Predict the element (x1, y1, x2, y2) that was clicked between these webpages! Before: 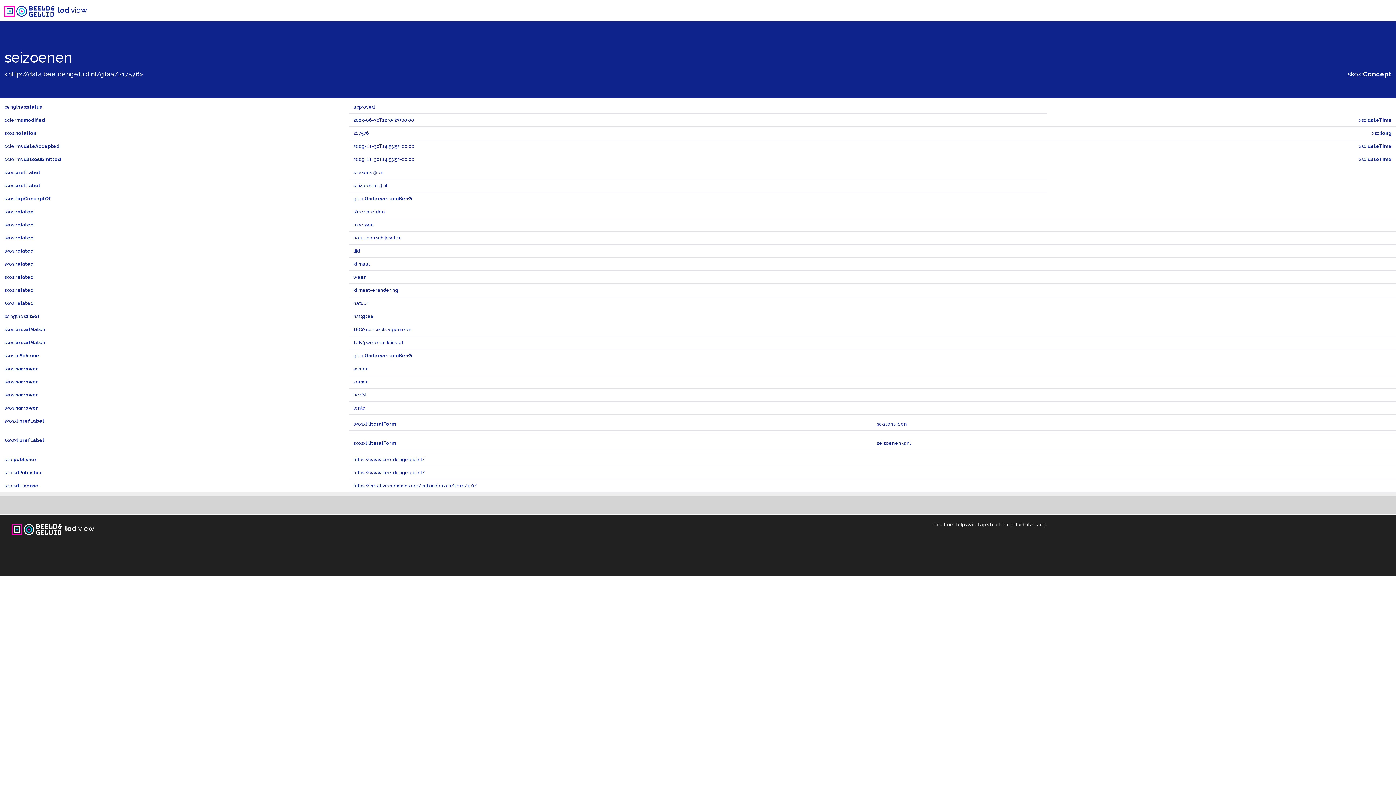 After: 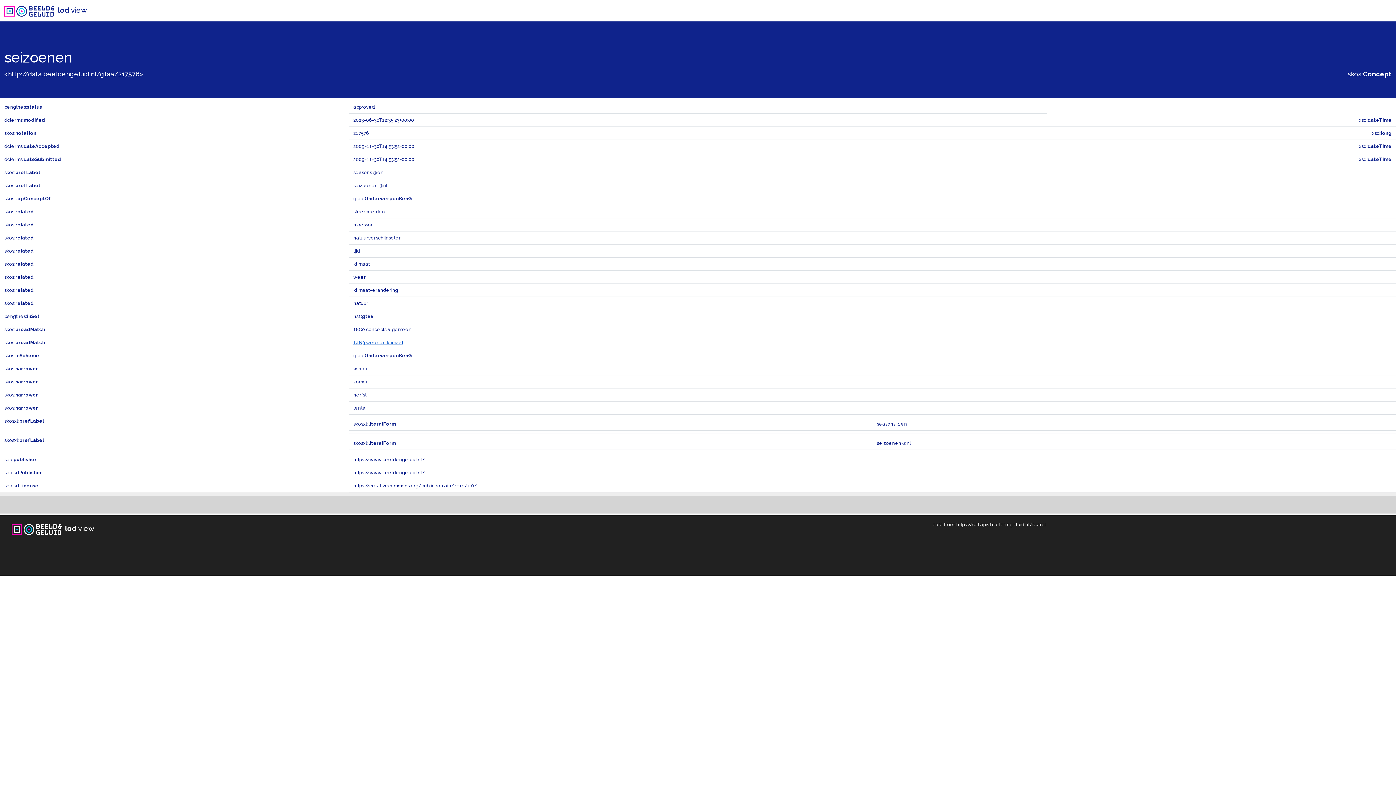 Action: bbox: (353, 340, 403, 345) label: 14N3 weer en klimaat